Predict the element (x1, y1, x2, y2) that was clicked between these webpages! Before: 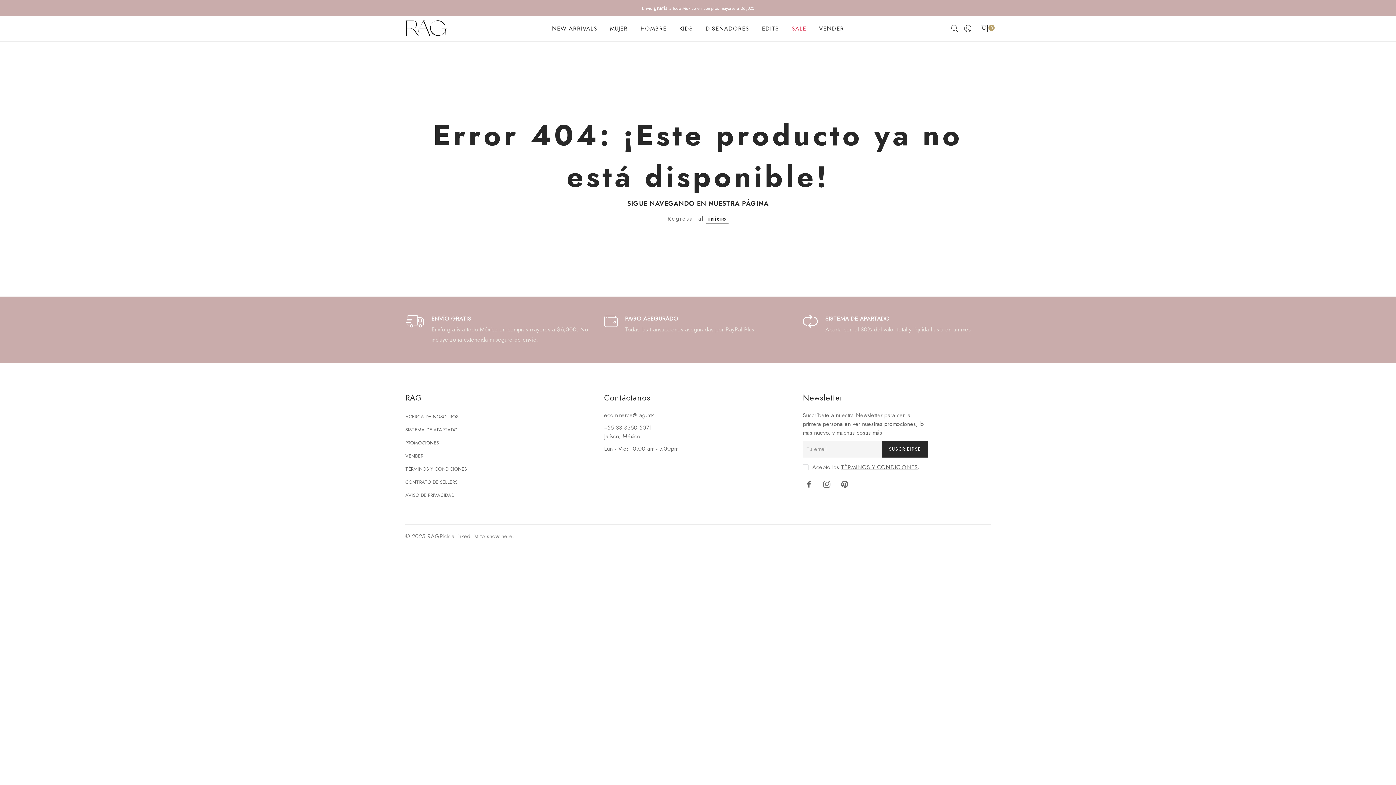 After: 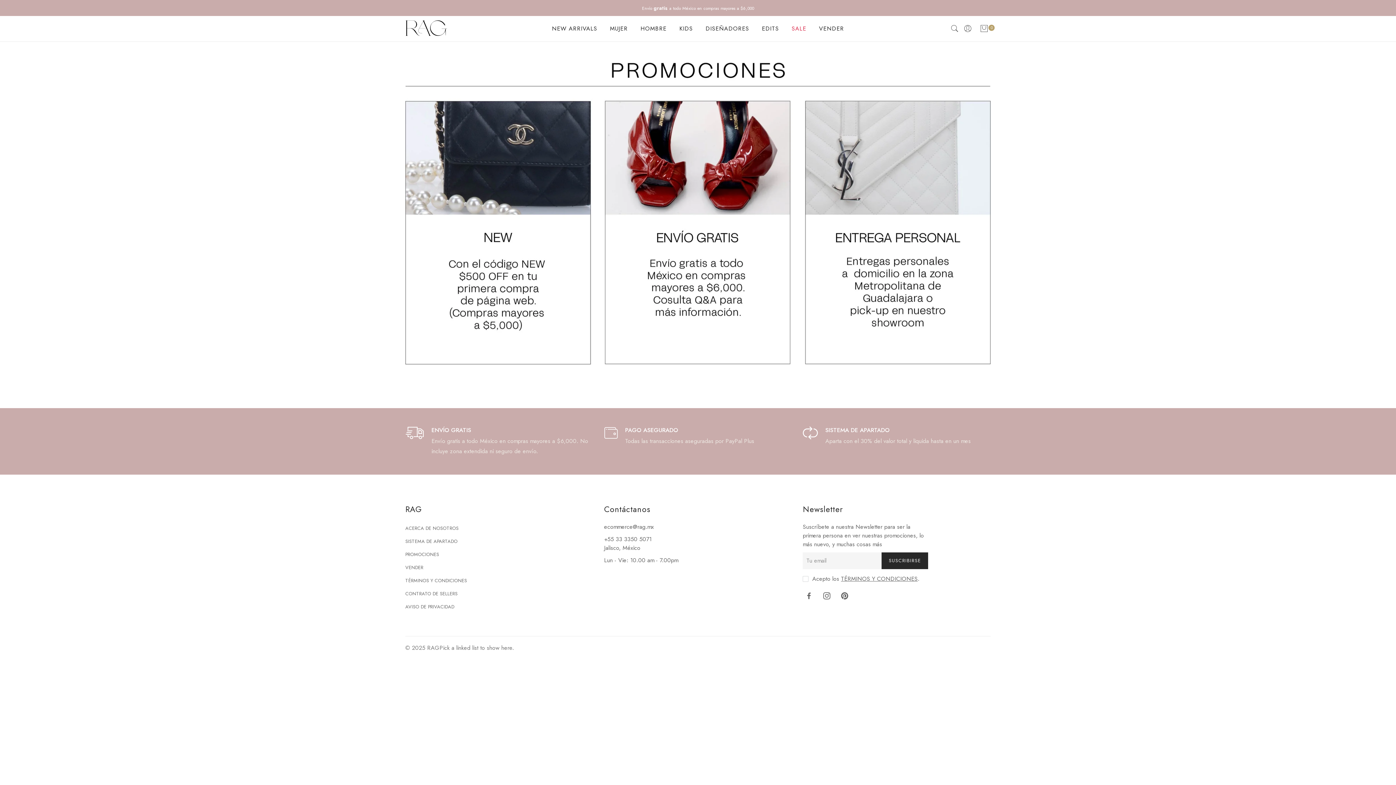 Action: label: PROMOCIONES bbox: (405, 439, 439, 446)